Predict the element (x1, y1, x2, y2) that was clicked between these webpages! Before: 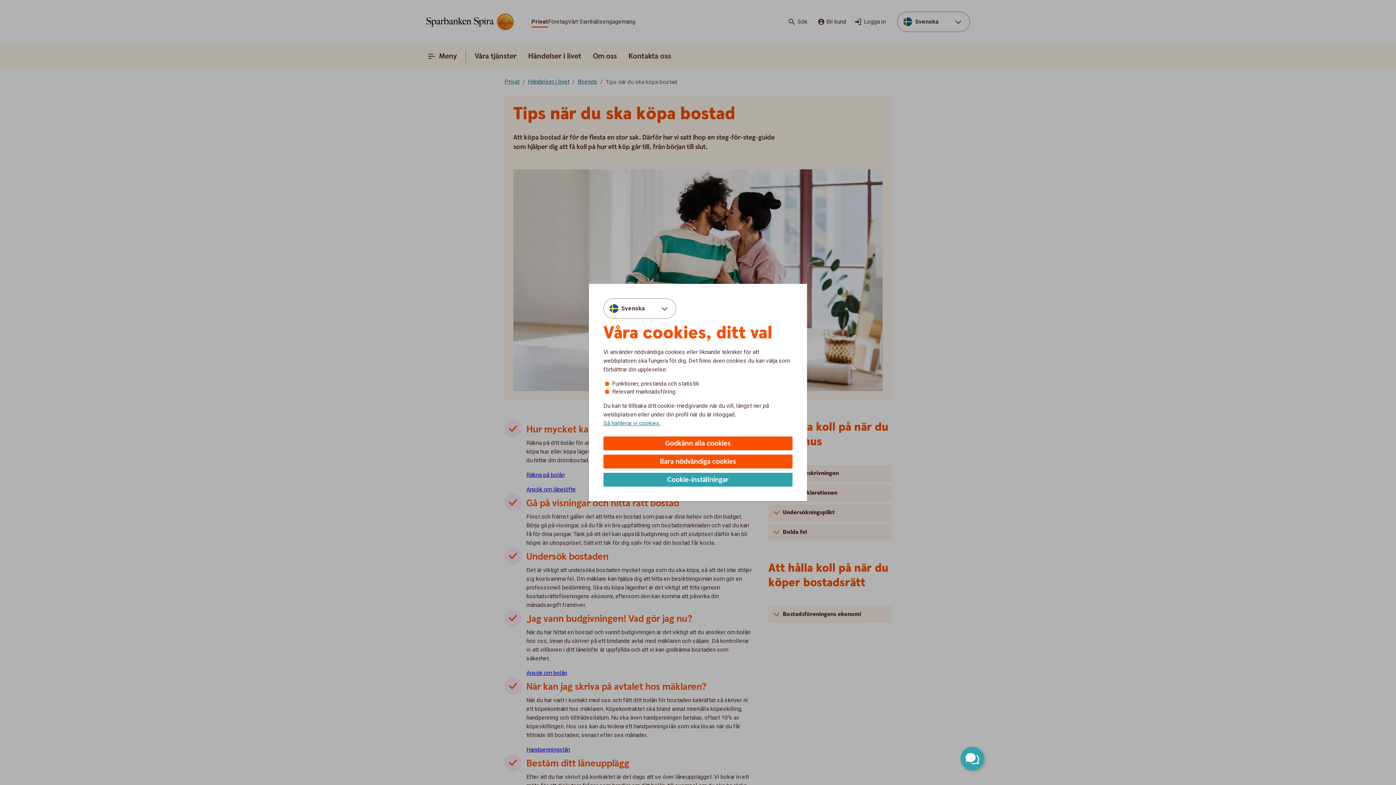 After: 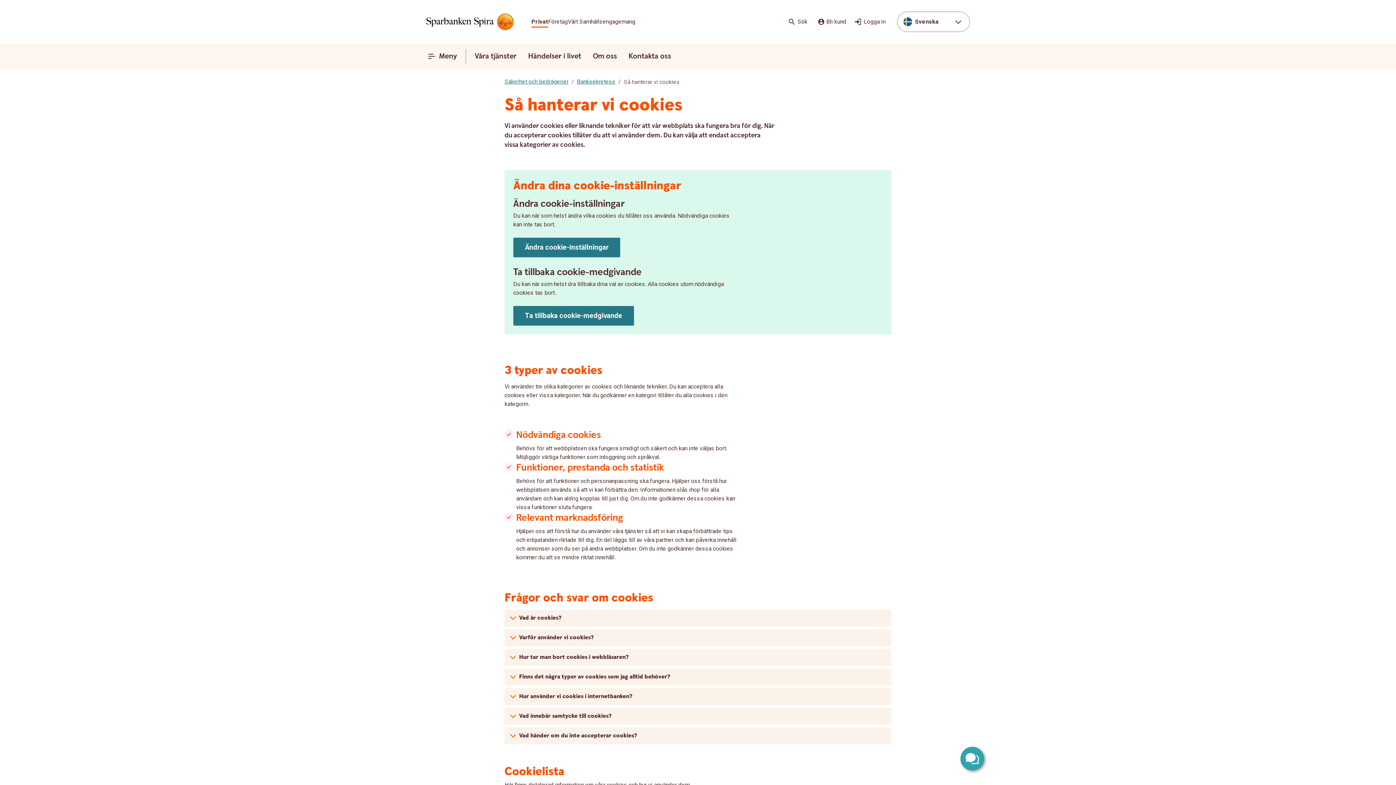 Action: label: Så hanterar vi cookies. bbox: (603, 419, 660, 427)